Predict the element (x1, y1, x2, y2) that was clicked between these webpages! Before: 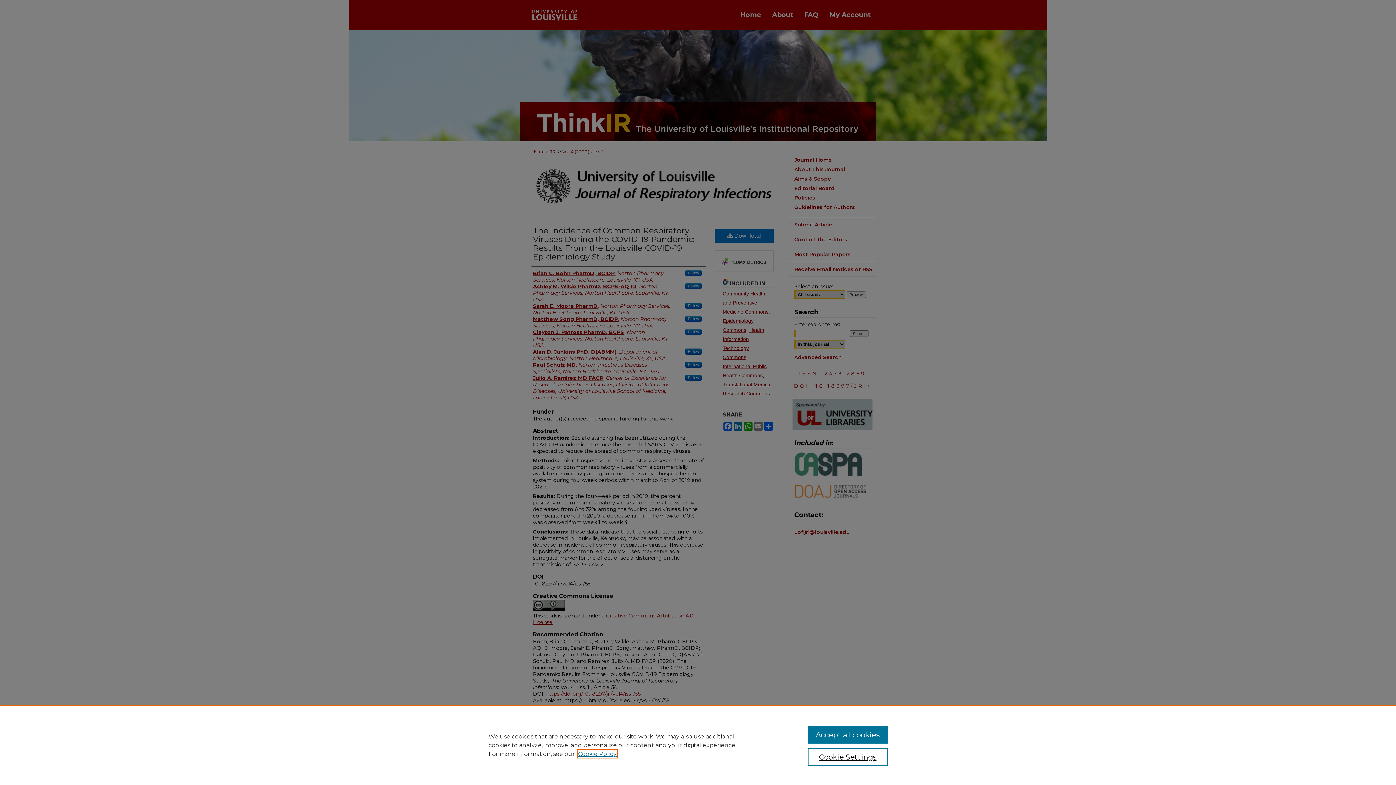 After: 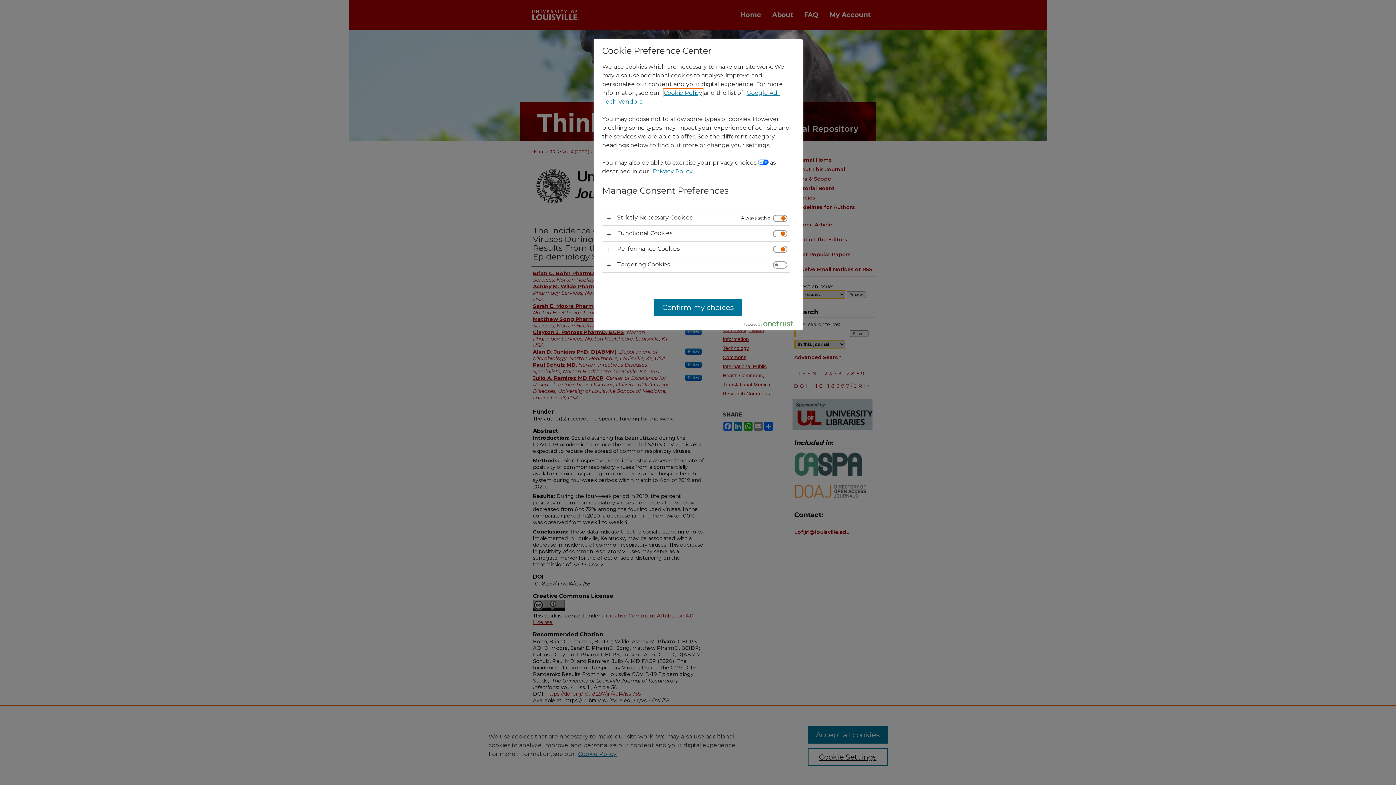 Action: label: Cookie Settings bbox: (807, 748, 887, 766)